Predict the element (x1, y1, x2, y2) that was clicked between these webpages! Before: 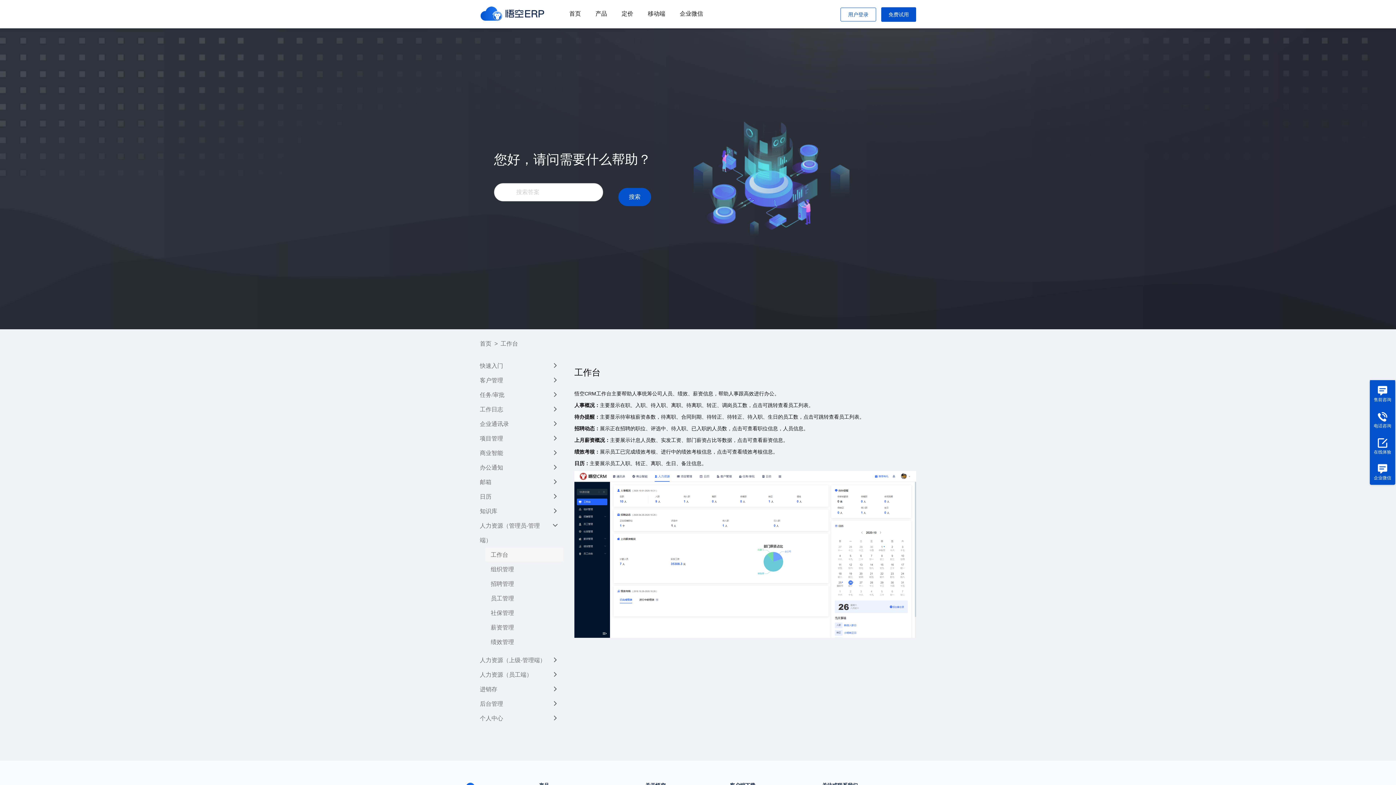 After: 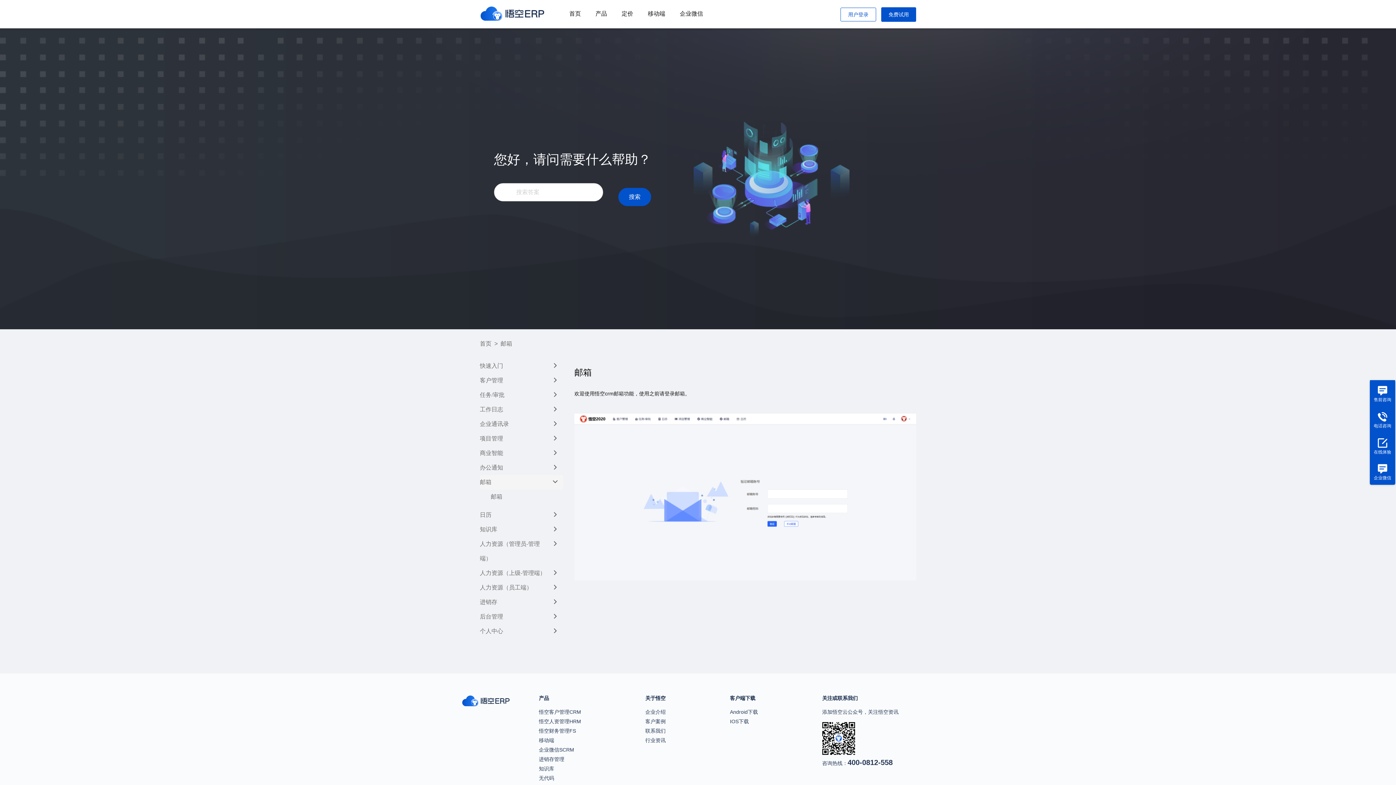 Action: bbox: (480, 475, 550, 489) label: 邮箱